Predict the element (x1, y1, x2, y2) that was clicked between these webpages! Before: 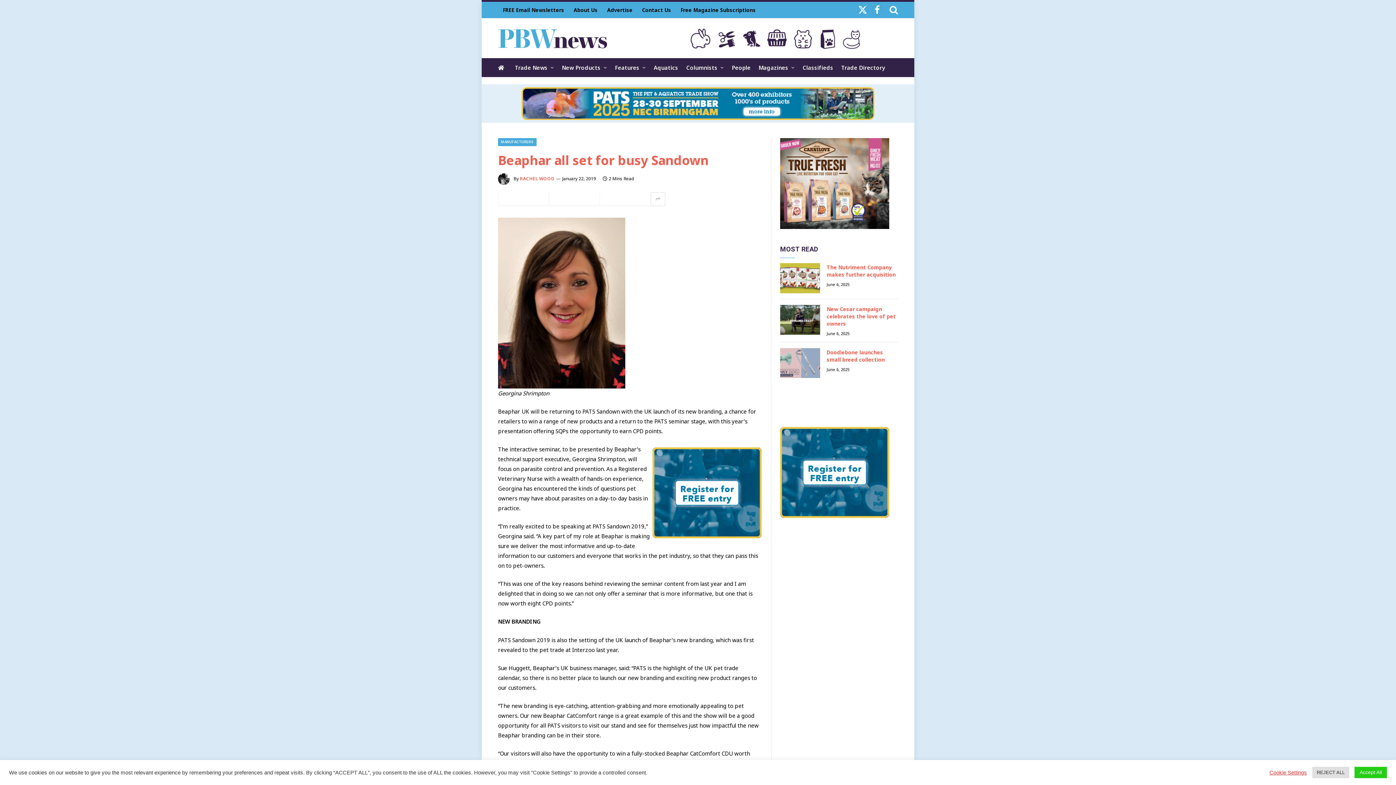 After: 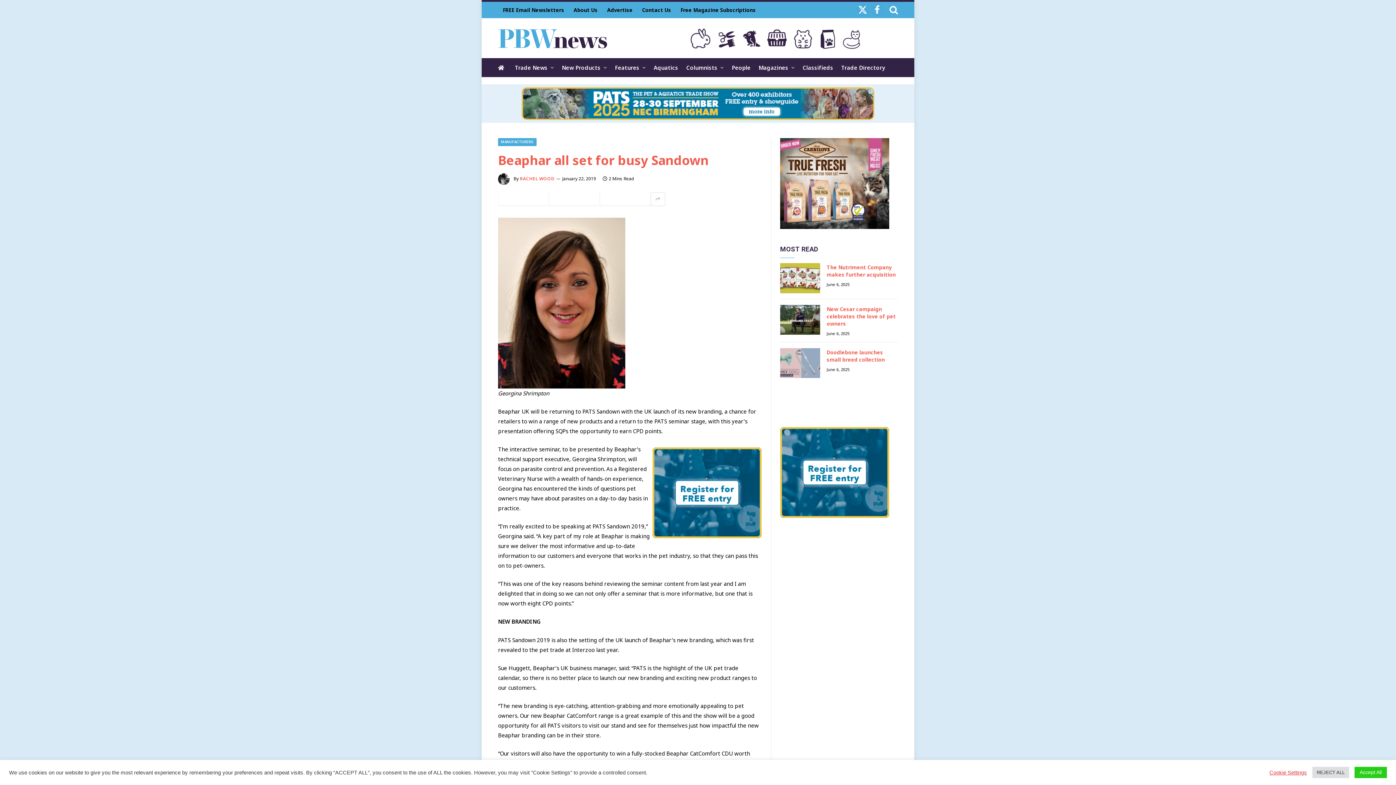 Action: bbox: (780, 427, 898, 518)